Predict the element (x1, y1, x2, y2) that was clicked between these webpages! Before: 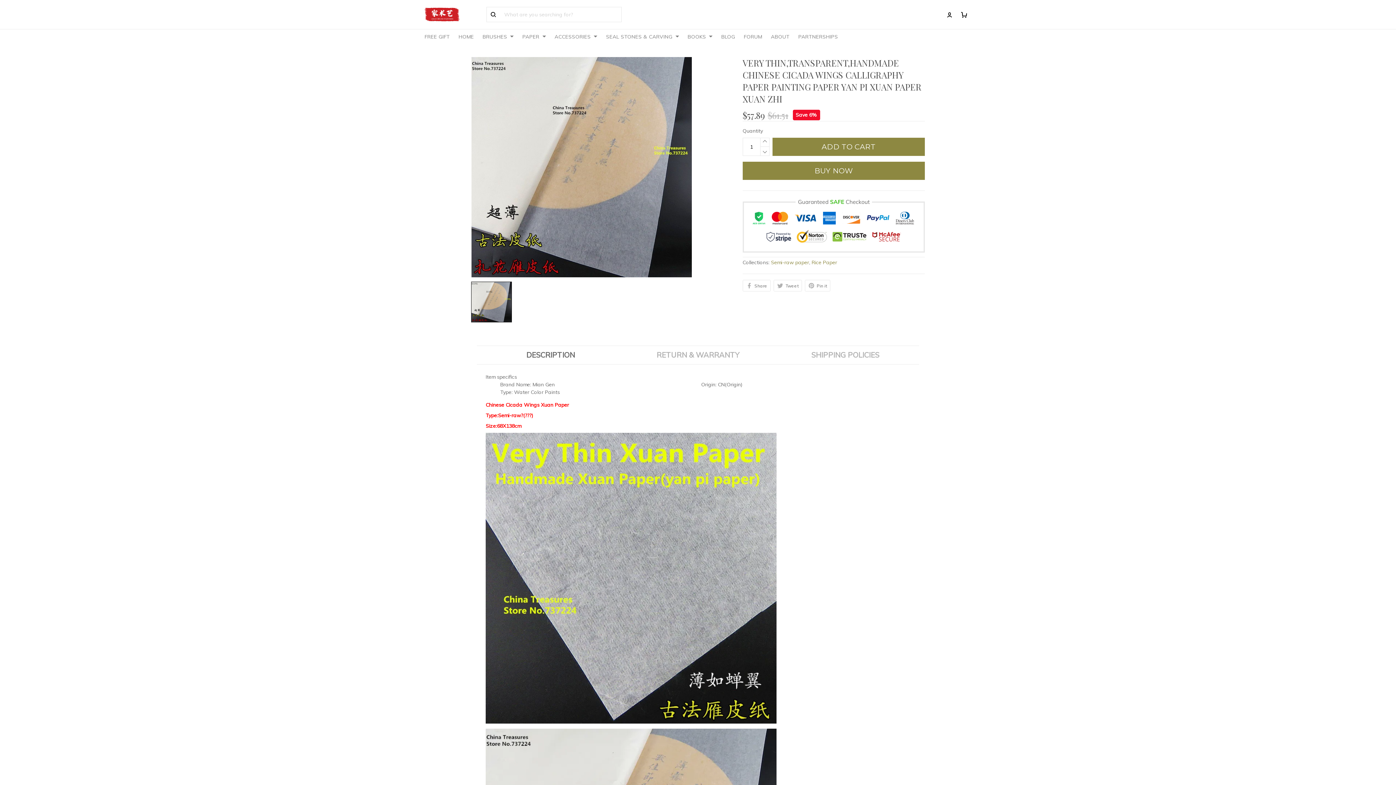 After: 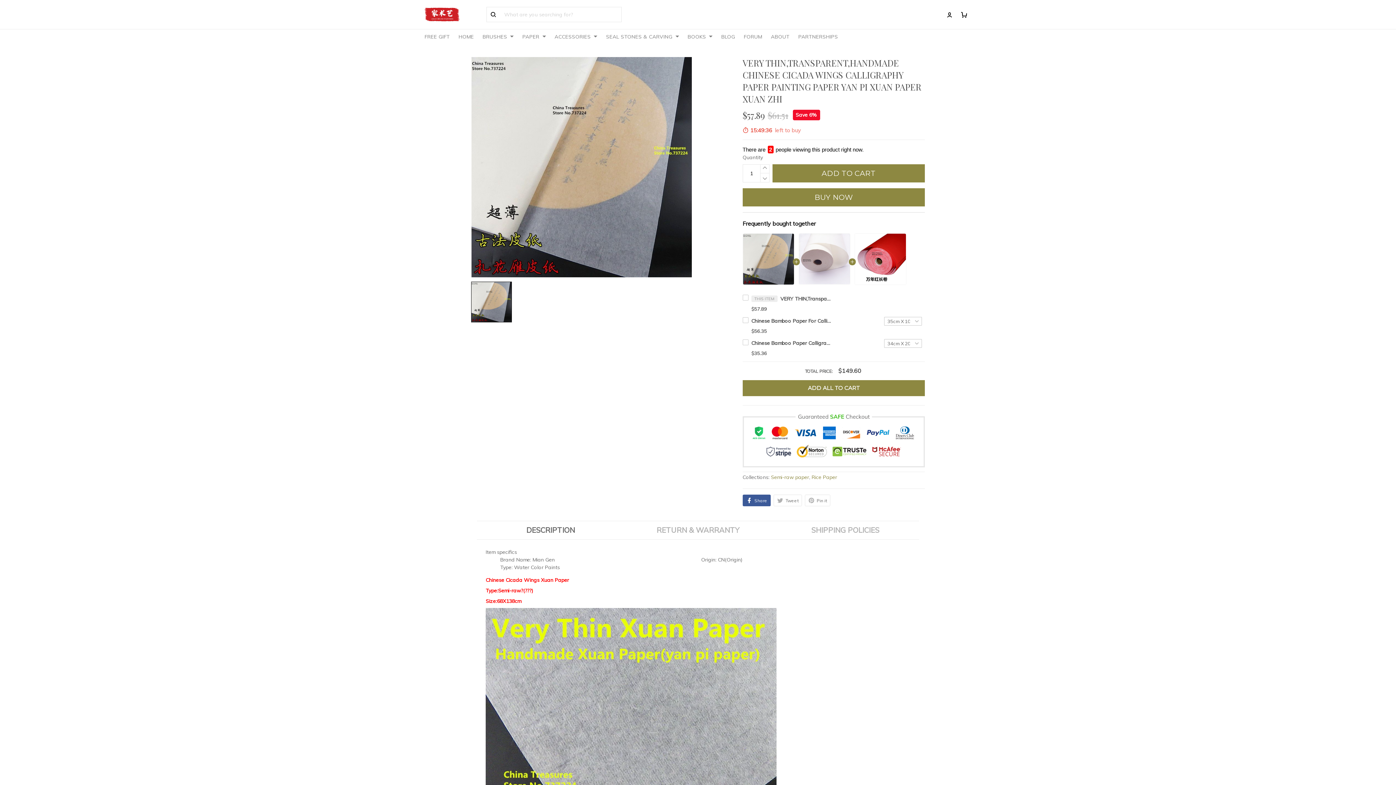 Action: label: Share bbox: (742, 401, 770, 412)